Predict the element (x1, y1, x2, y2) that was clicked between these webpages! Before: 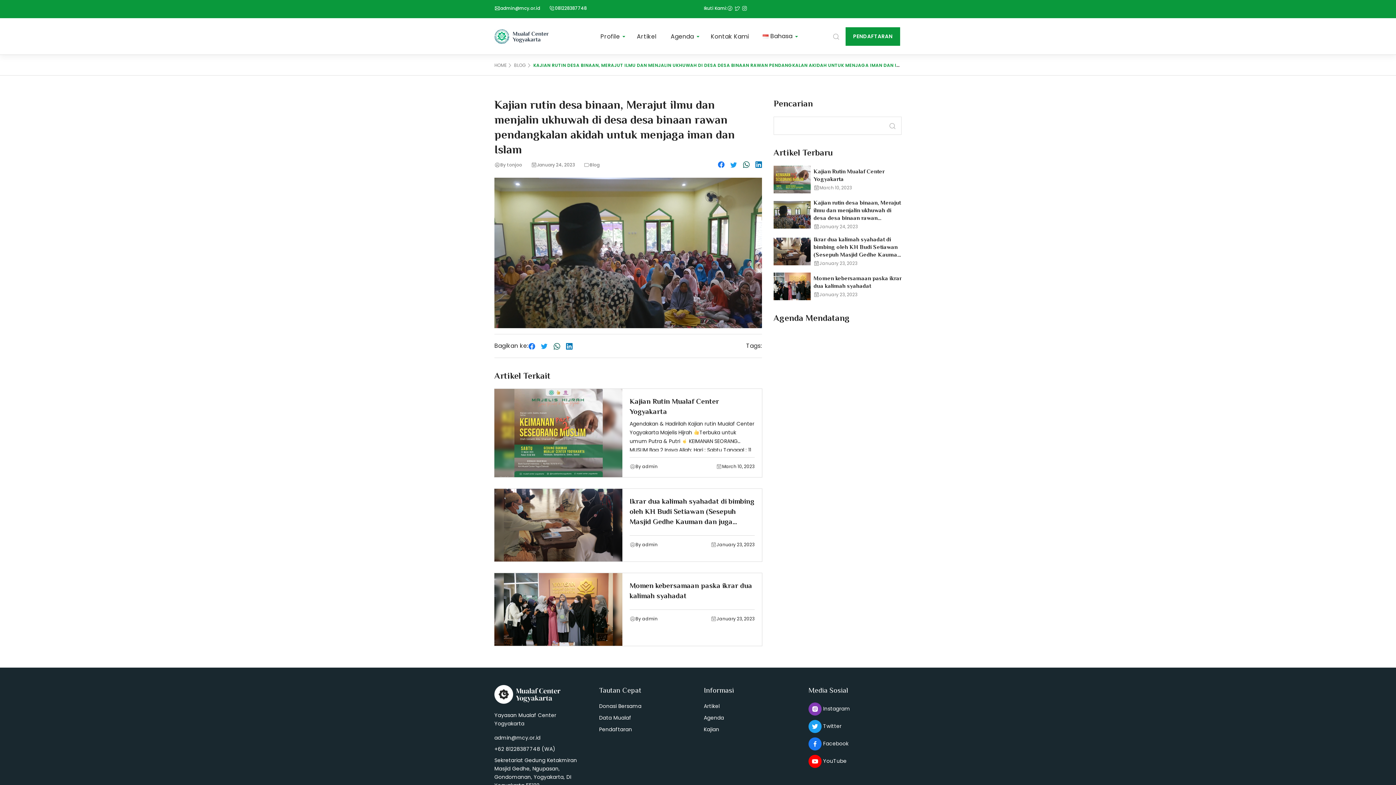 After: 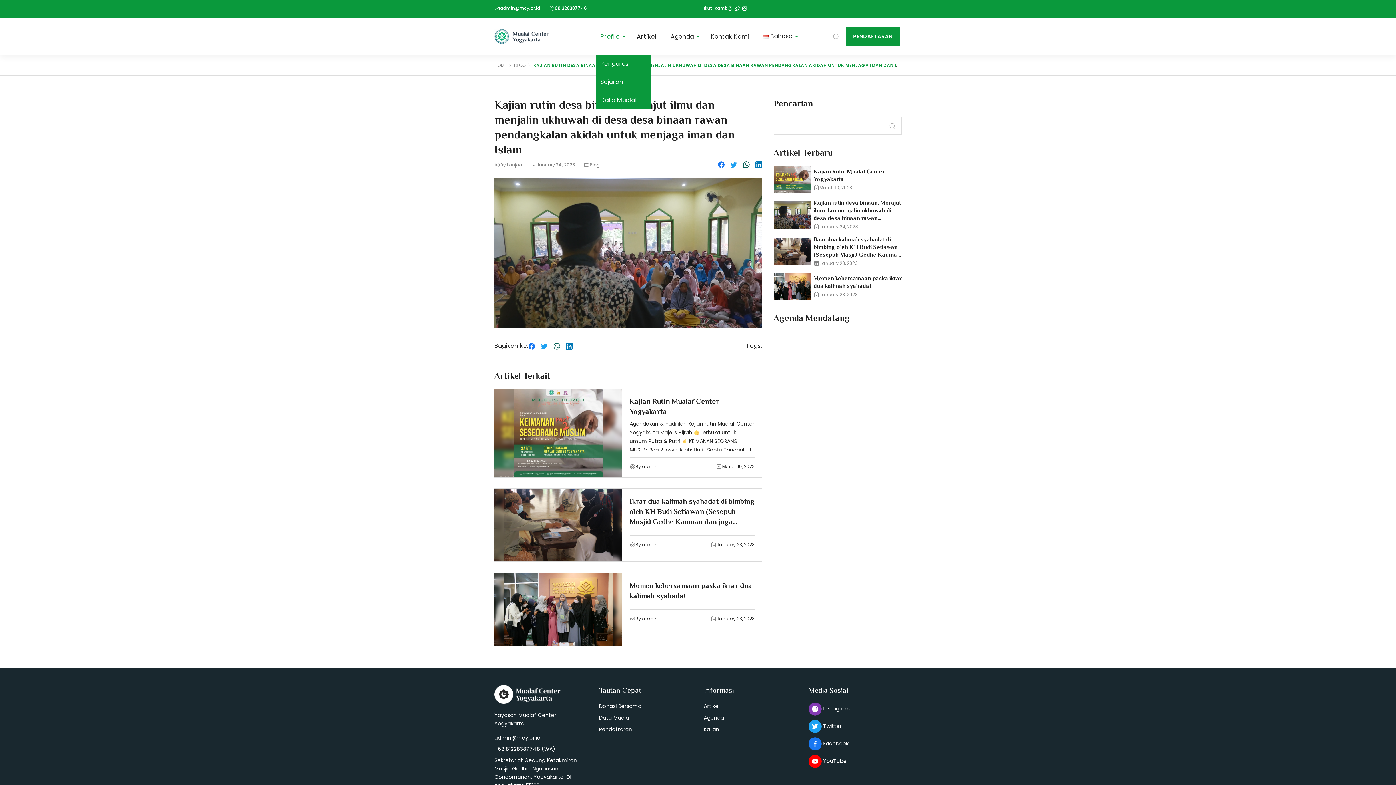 Action: bbox: (596, 18, 627, 54) label: Profile